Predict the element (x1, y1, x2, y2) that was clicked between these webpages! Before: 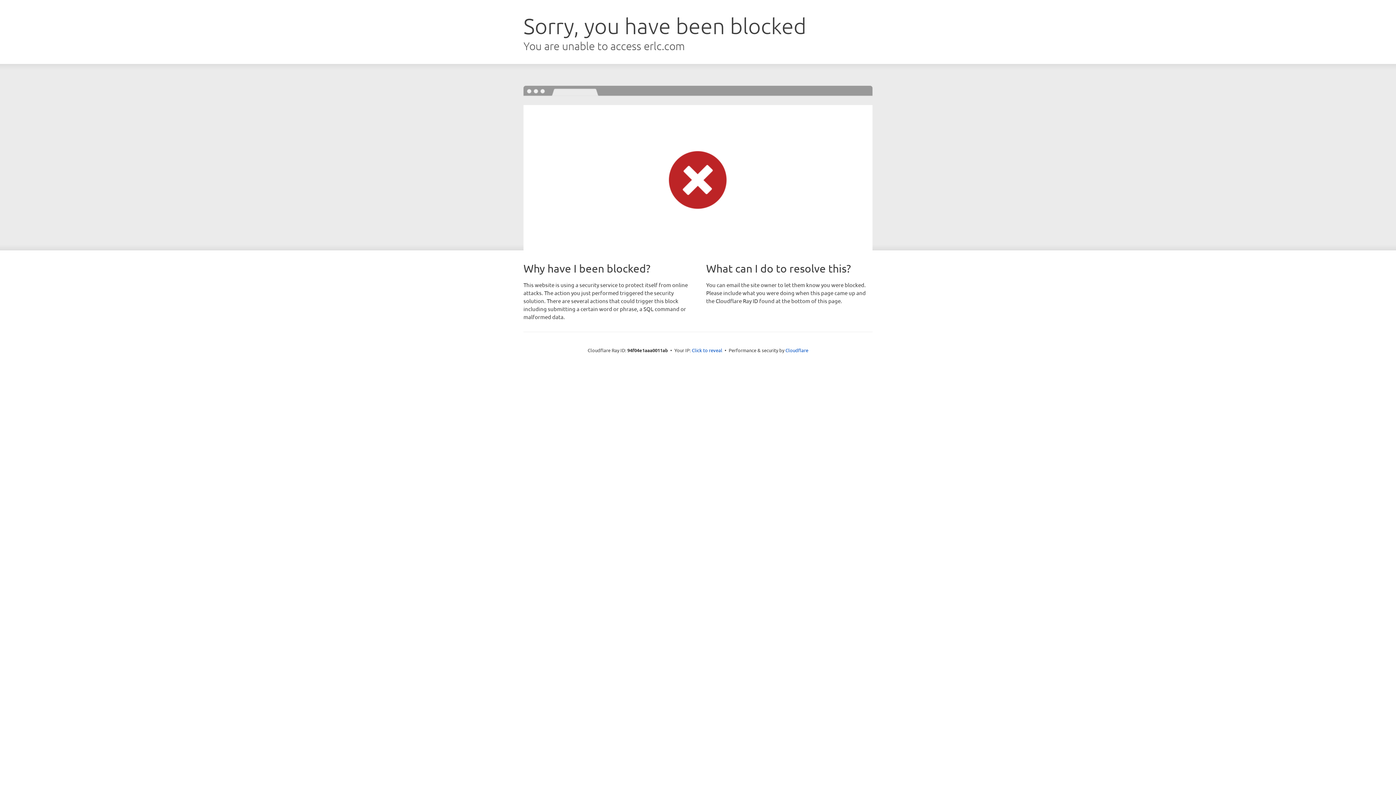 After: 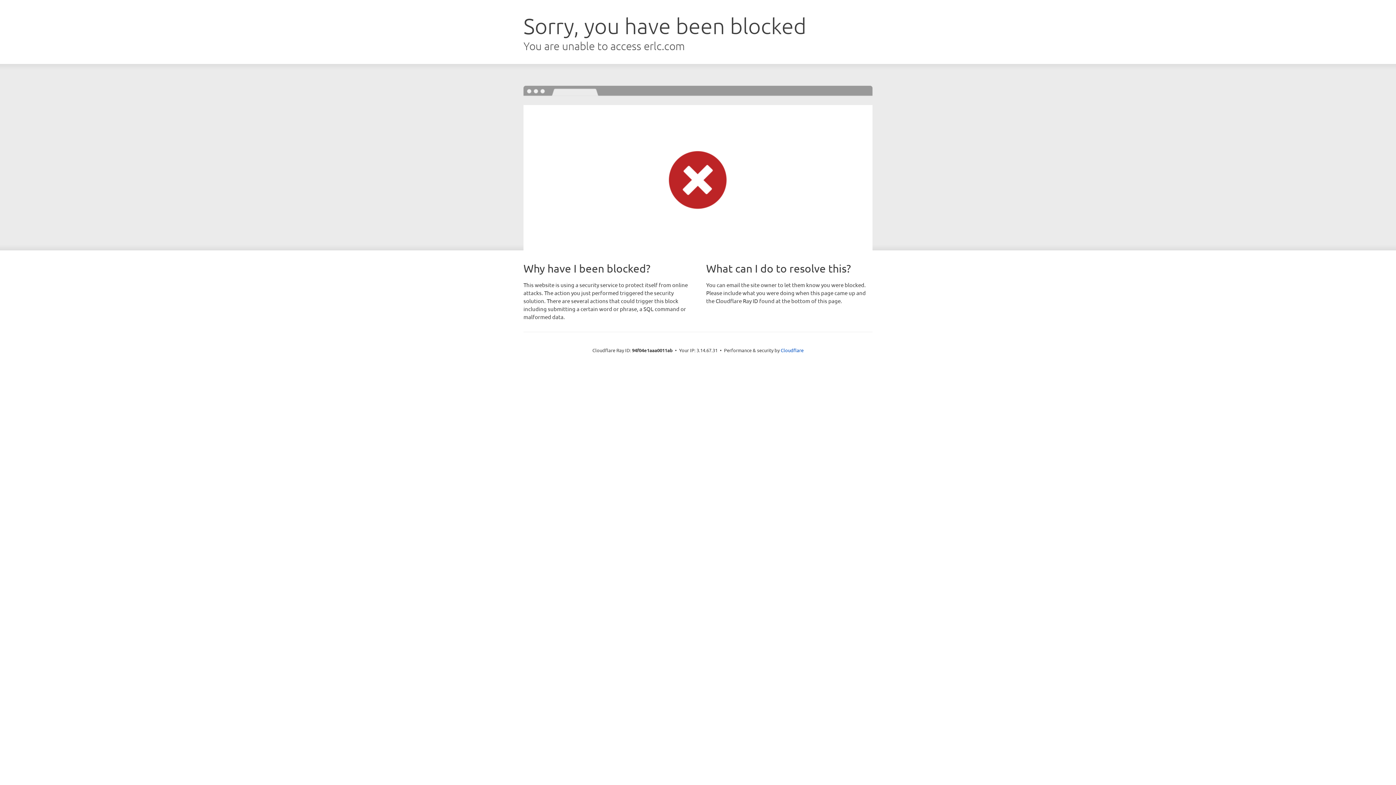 Action: label: Click to reveal bbox: (692, 346, 722, 353)